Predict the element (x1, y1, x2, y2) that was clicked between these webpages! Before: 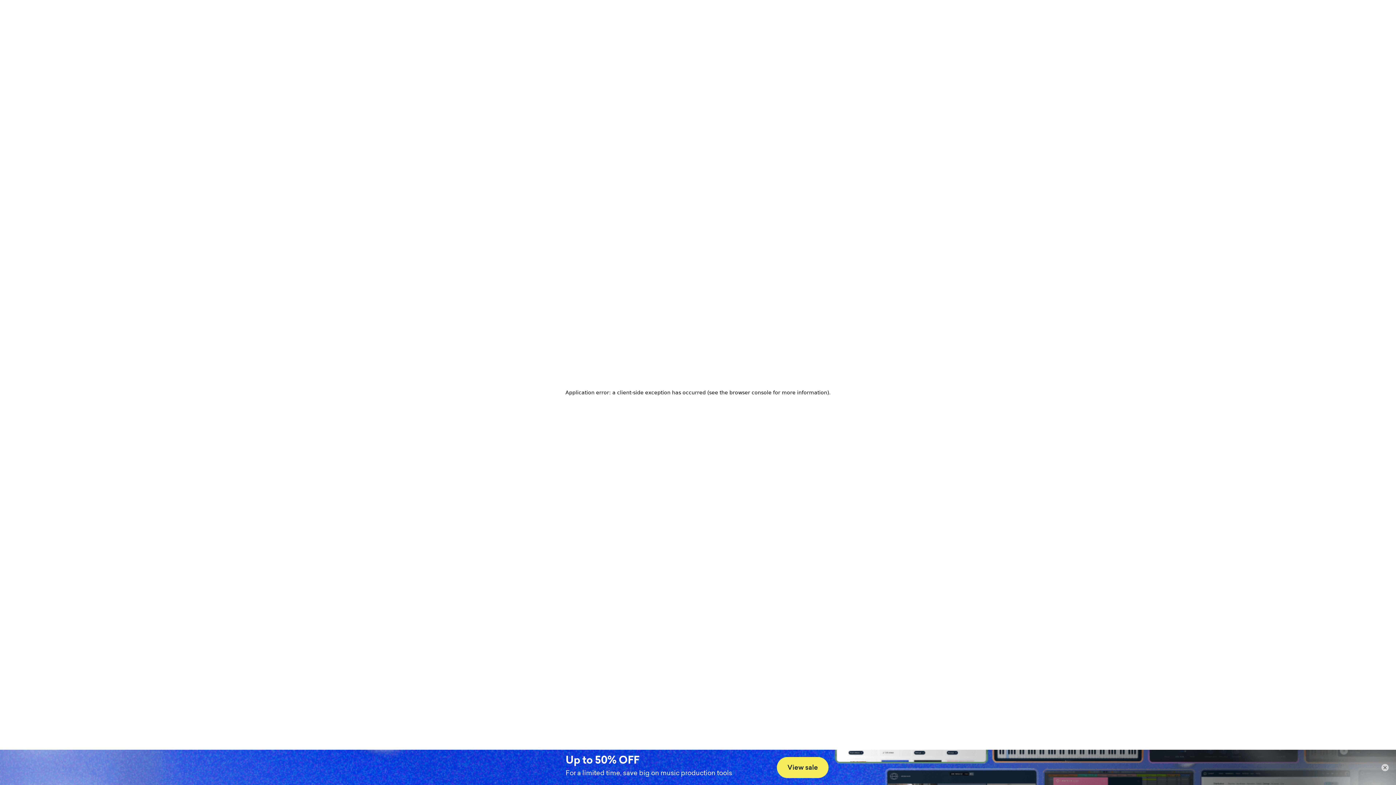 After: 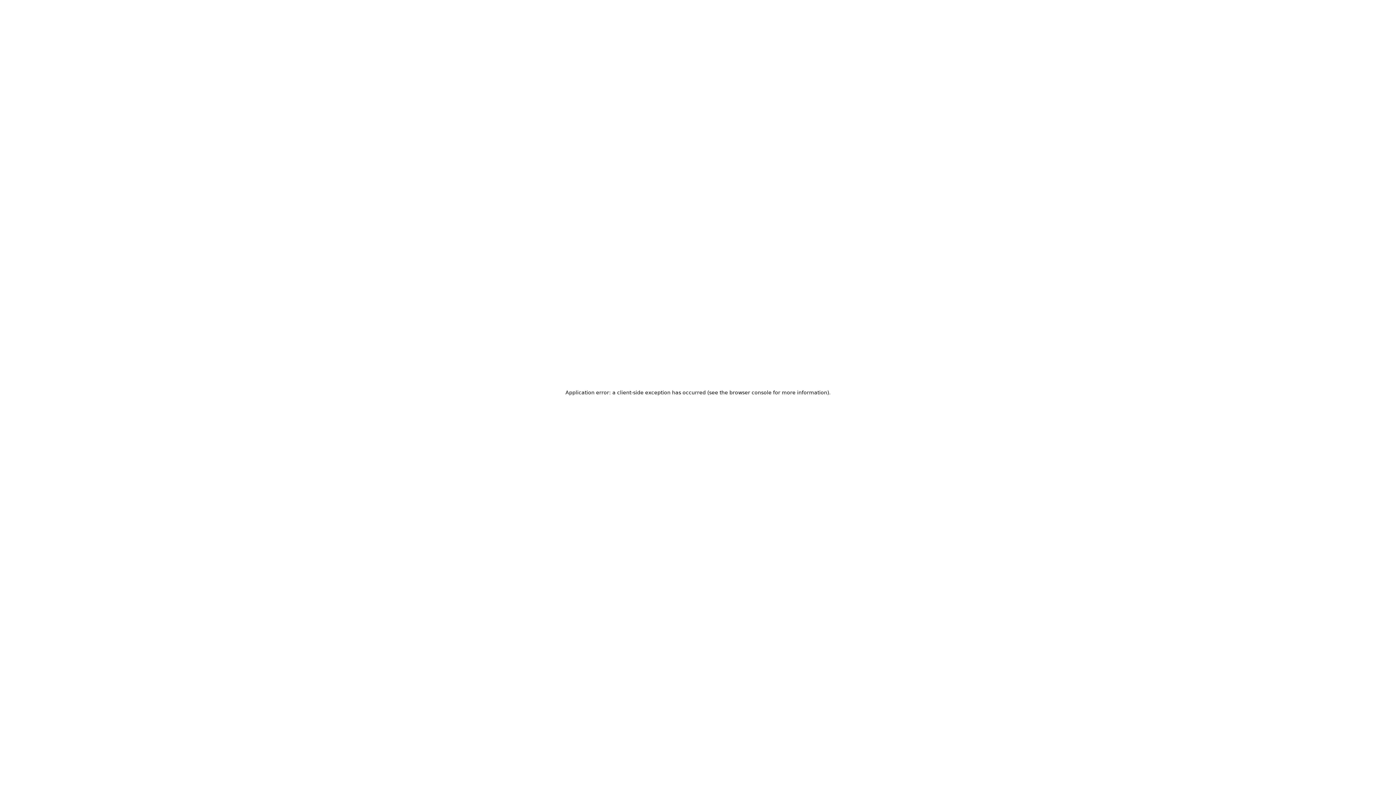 Action: bbox: (1381, 764, 1389, 771) label: ×